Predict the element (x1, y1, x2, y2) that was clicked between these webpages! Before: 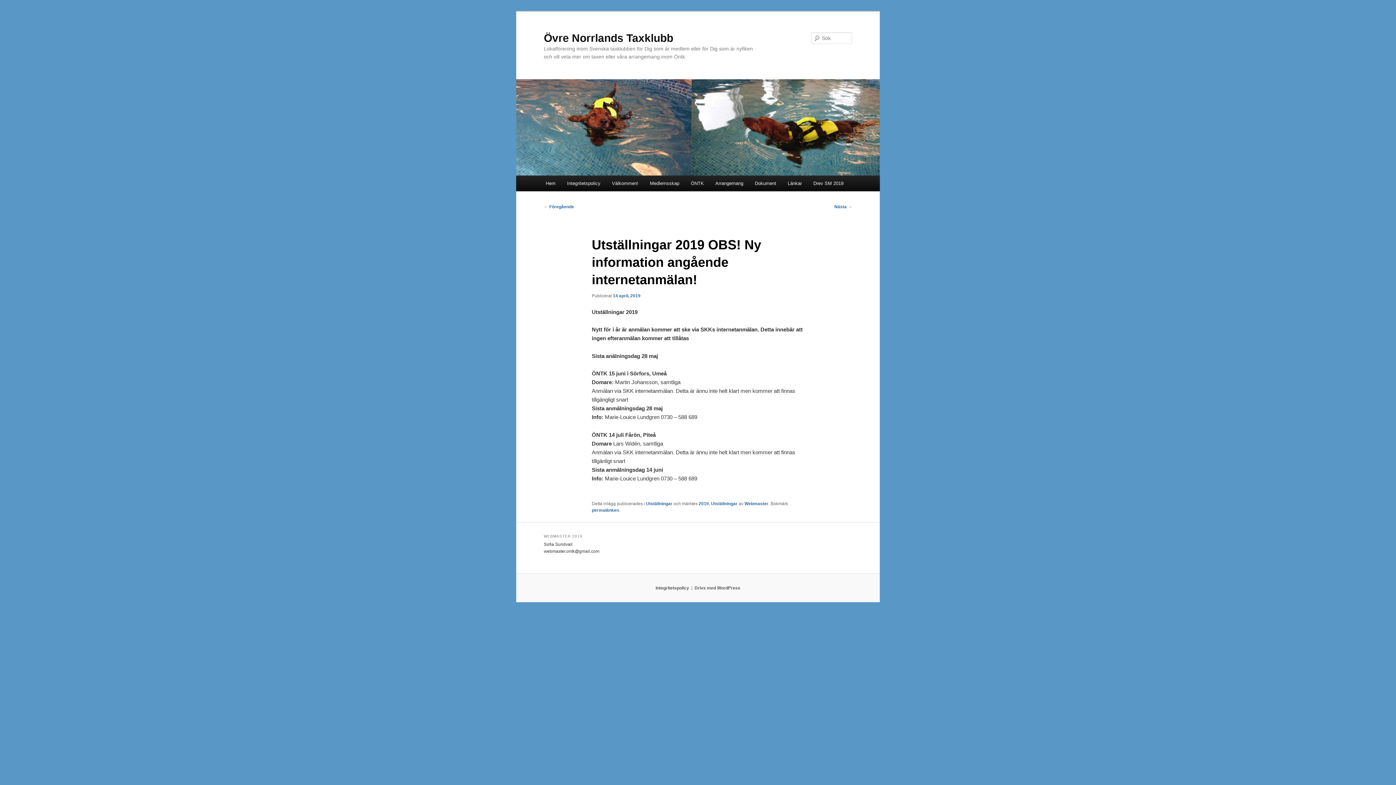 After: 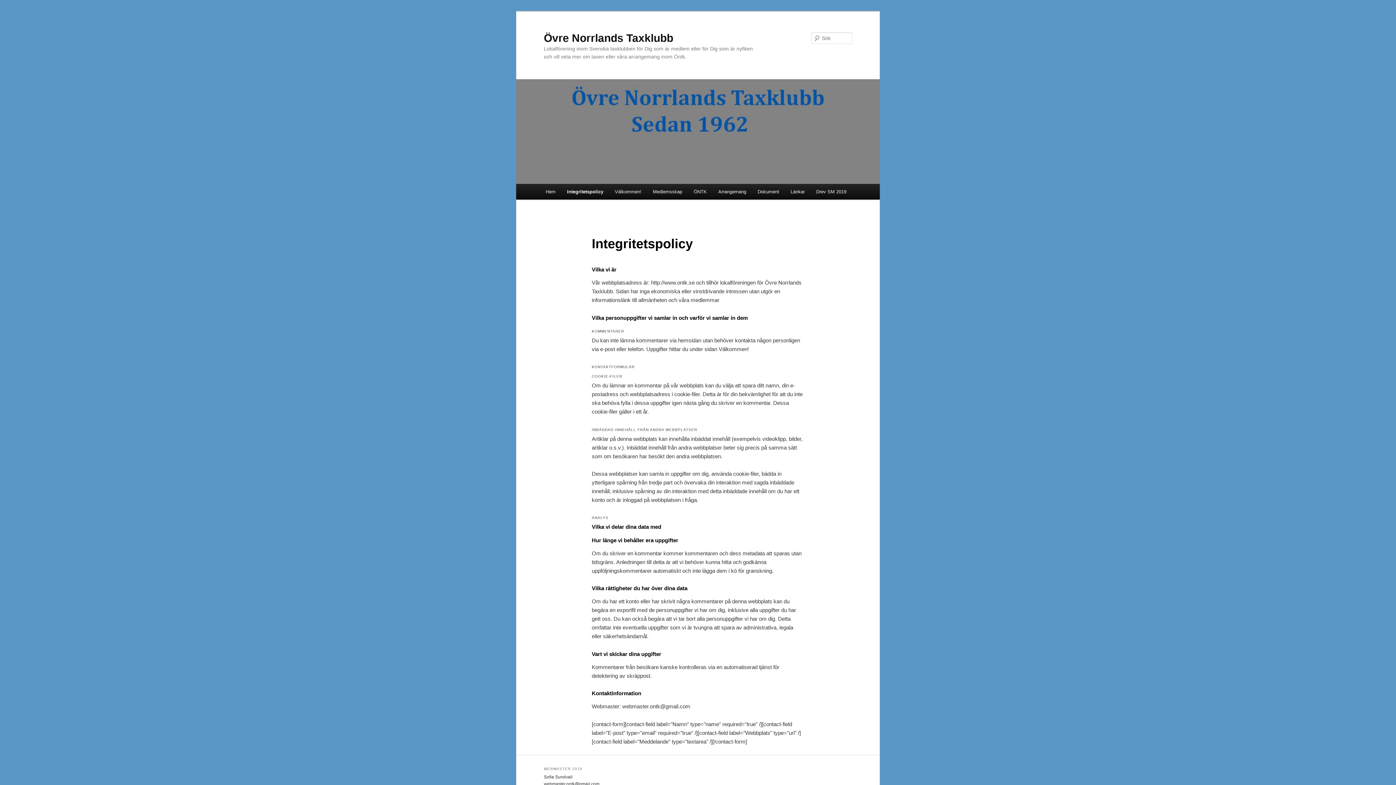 Action: bbox: (561, 175, 606, 191) label: Integritetspolicy